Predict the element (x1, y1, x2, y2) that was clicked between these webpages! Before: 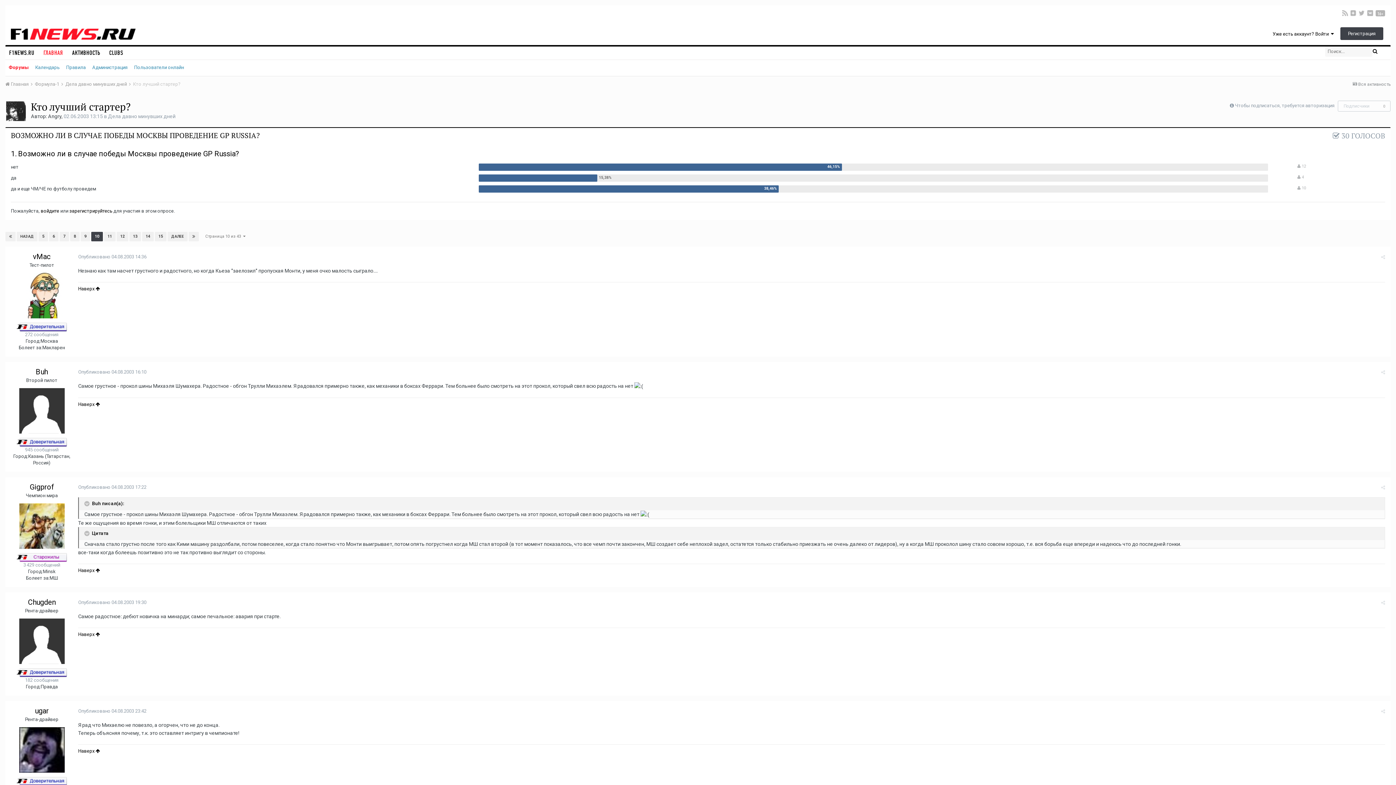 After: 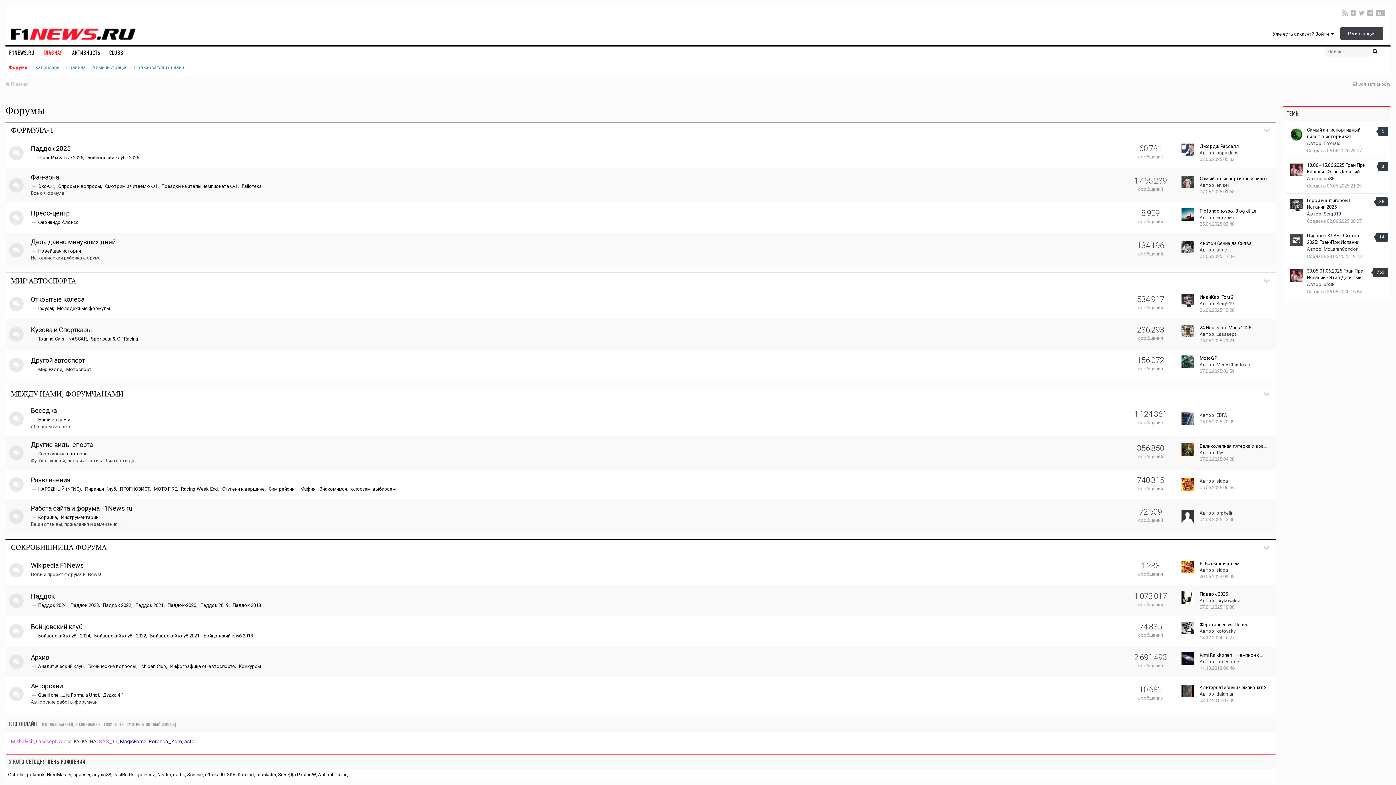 Action: bbox: (5, 81, 33, 86) label:  Главная 